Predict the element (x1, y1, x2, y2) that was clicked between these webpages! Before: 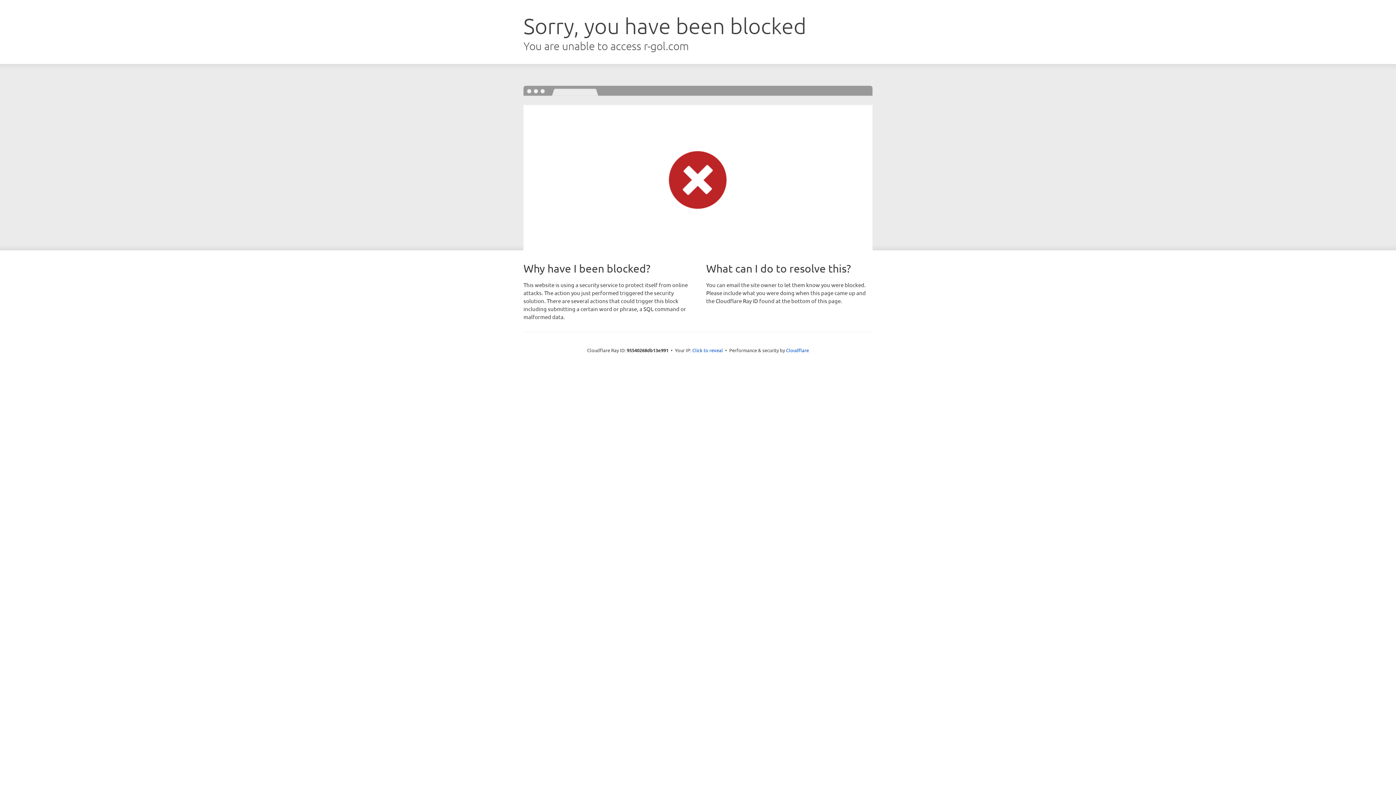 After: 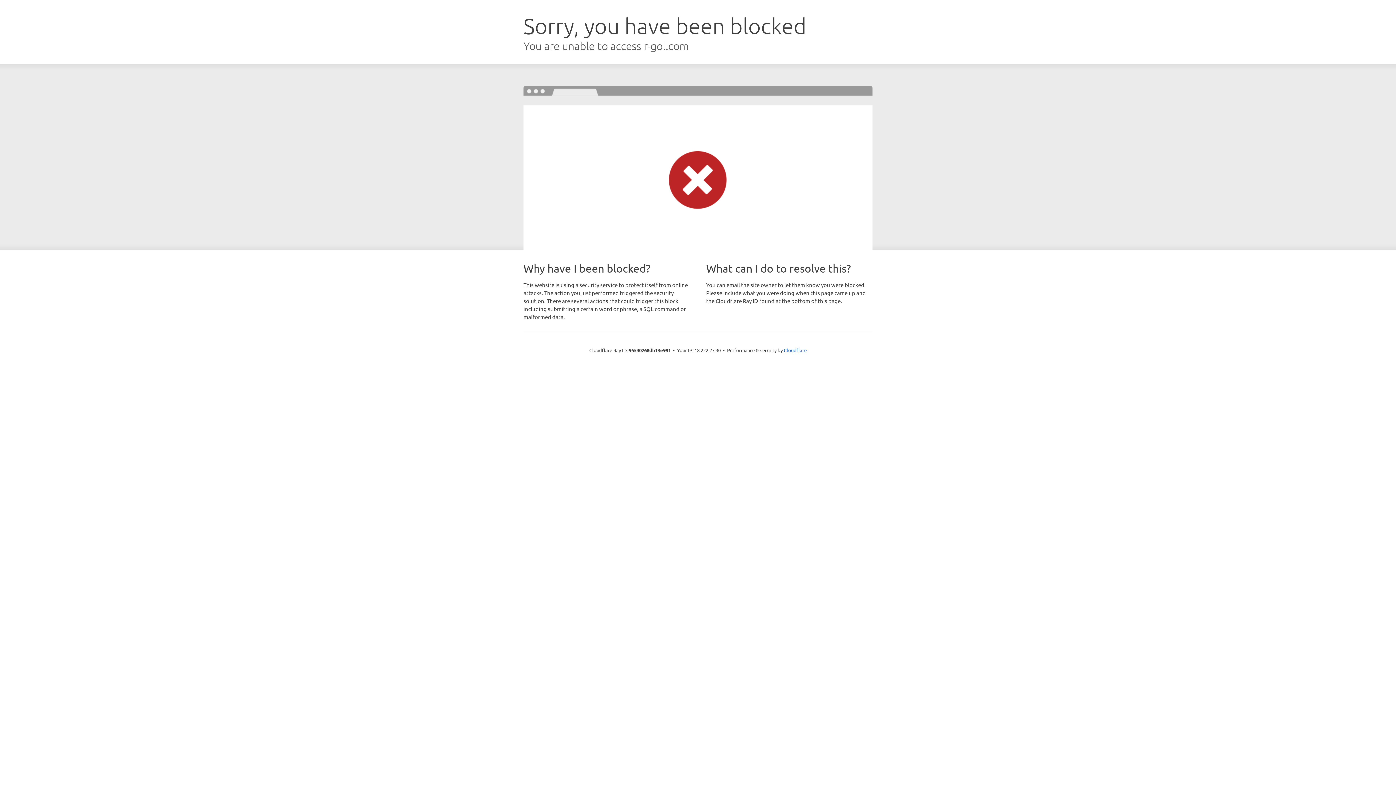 Action: bbox: (692, 346, 723, 353) label: Click to reveal